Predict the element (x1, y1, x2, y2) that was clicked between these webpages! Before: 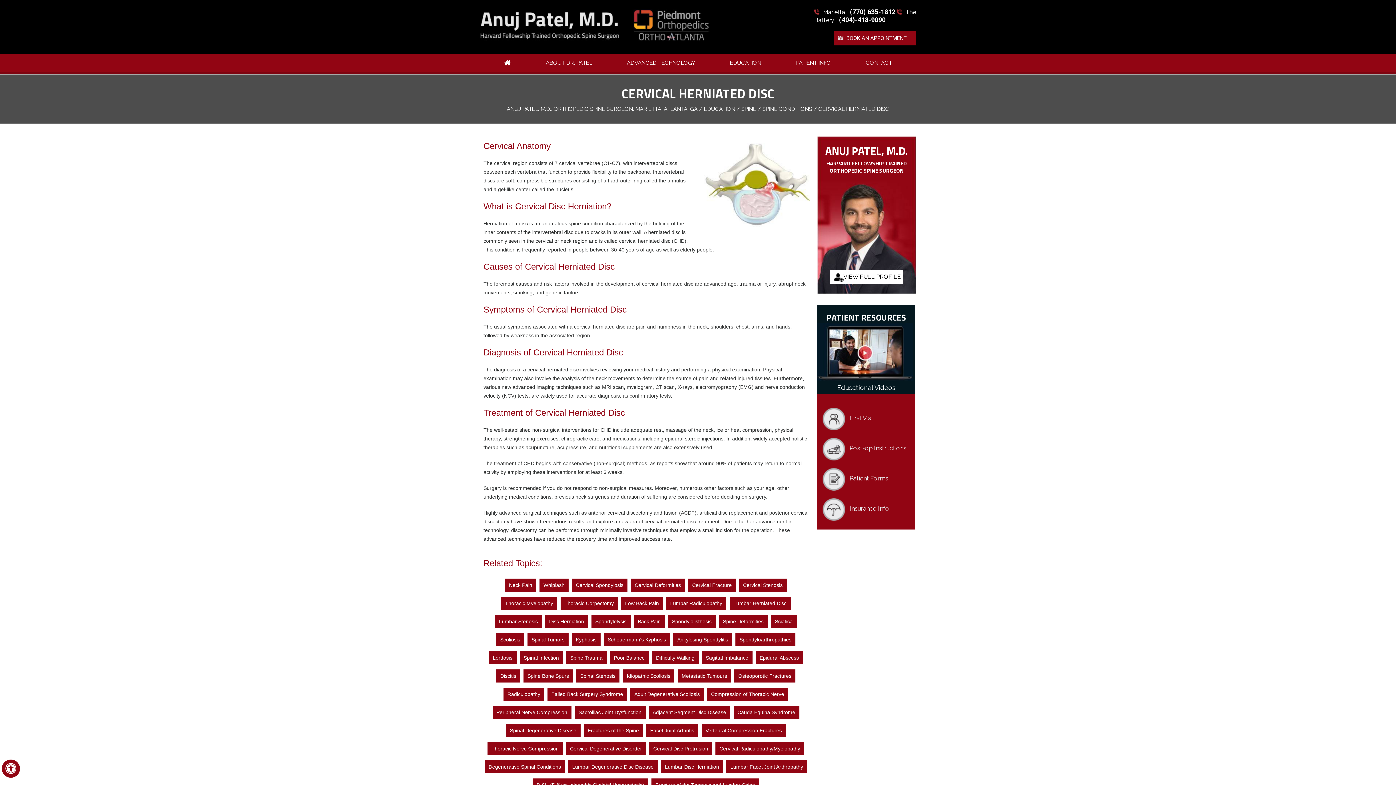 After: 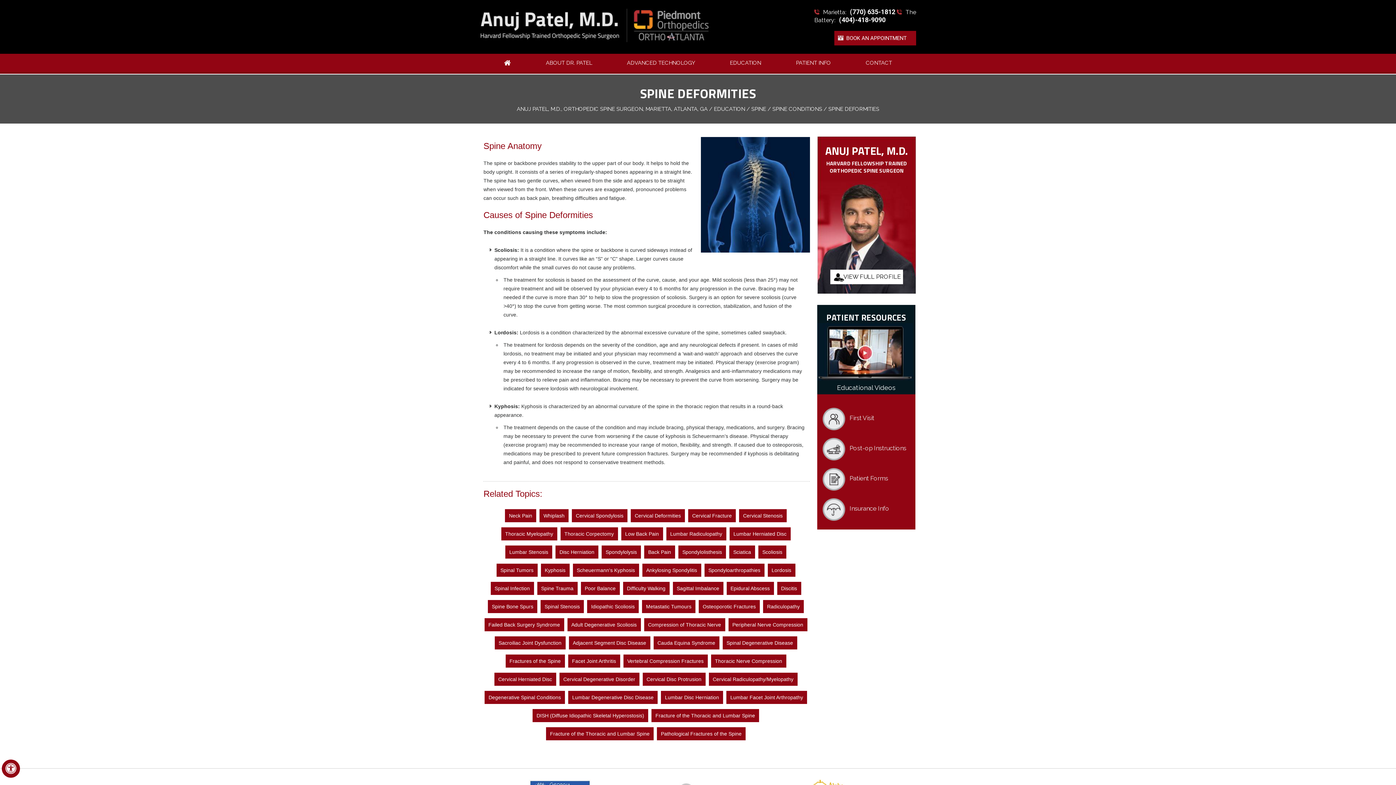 Action: bbox: (719, 615, 767, 628) label: Spine Deformities